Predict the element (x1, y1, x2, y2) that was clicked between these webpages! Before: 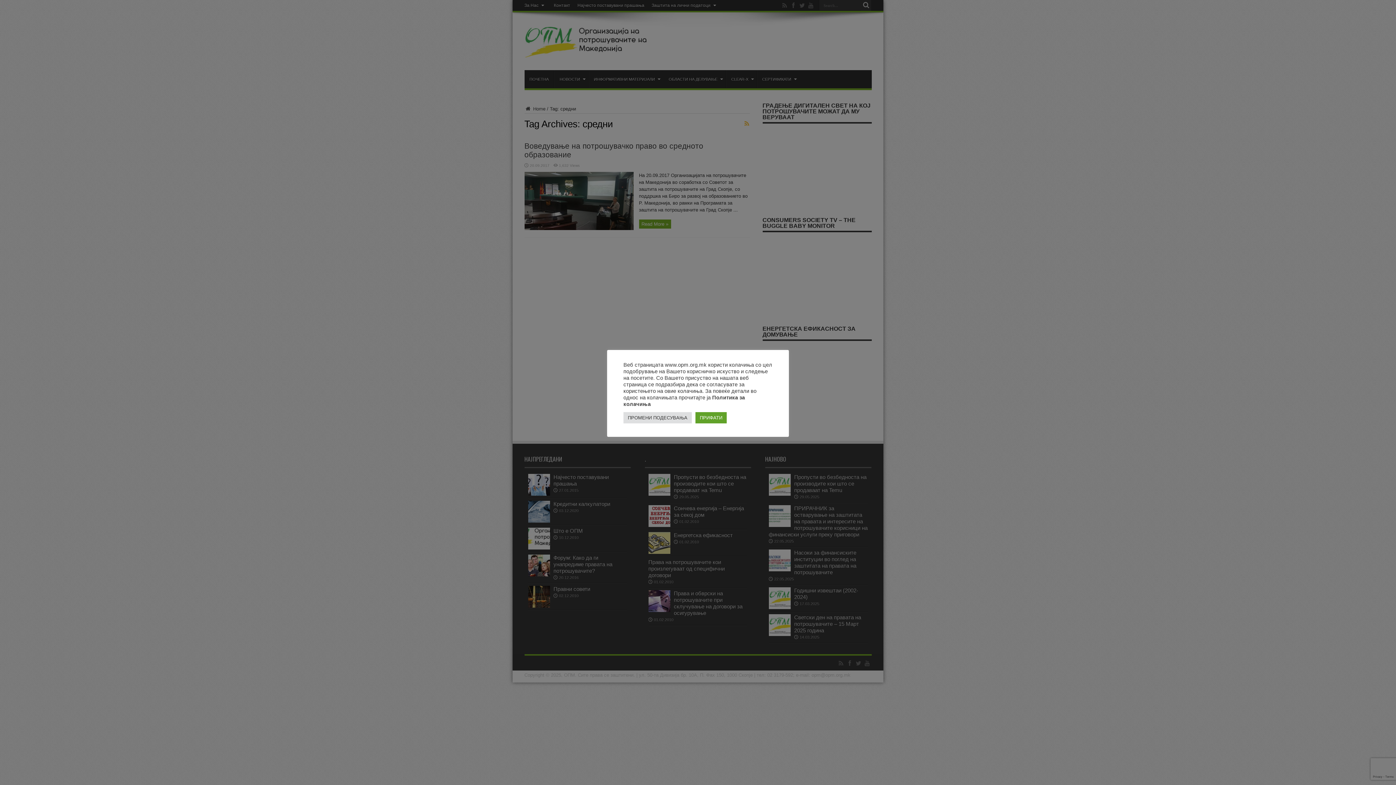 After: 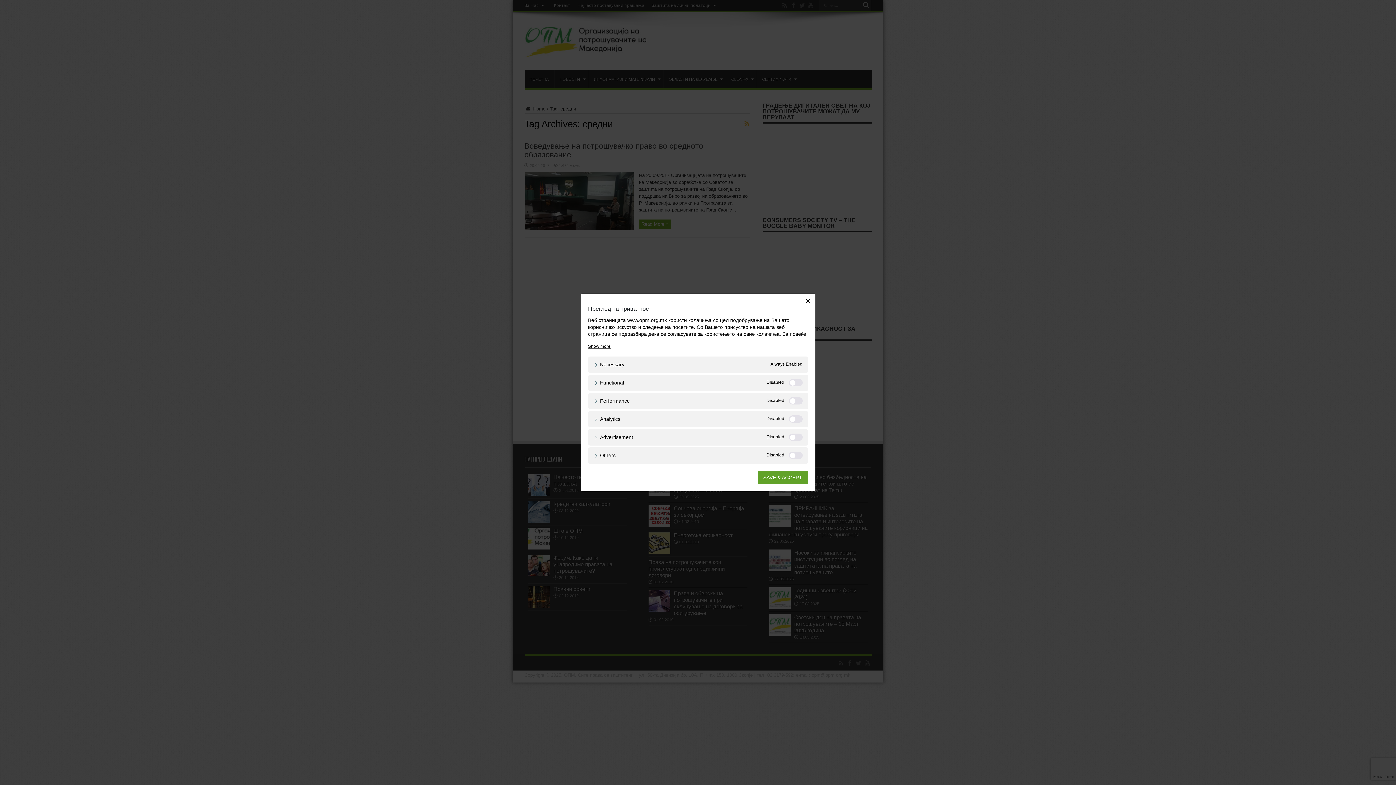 Action: label: ПРОМЕНИ ПОДЕСУВАЊА bbox: (623, 412, 692, 423)